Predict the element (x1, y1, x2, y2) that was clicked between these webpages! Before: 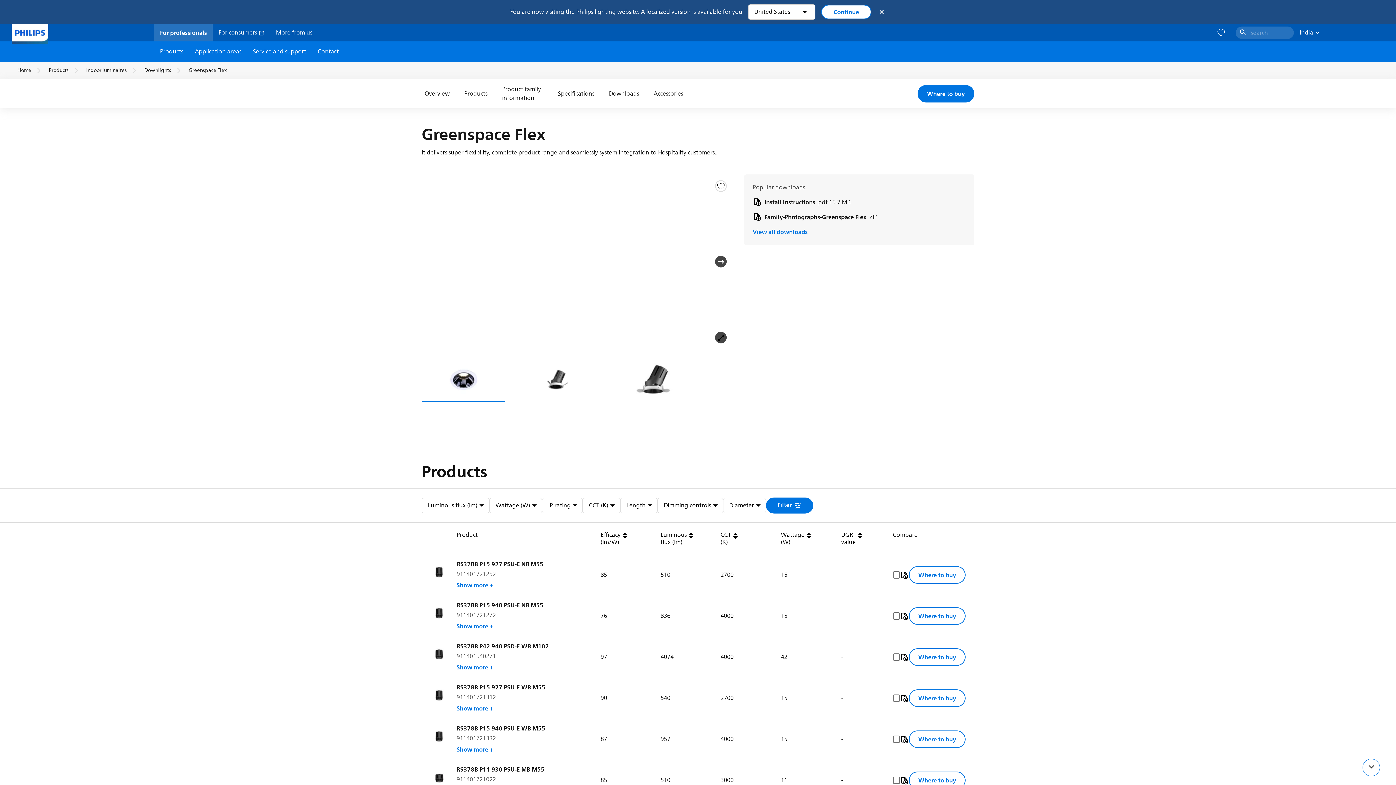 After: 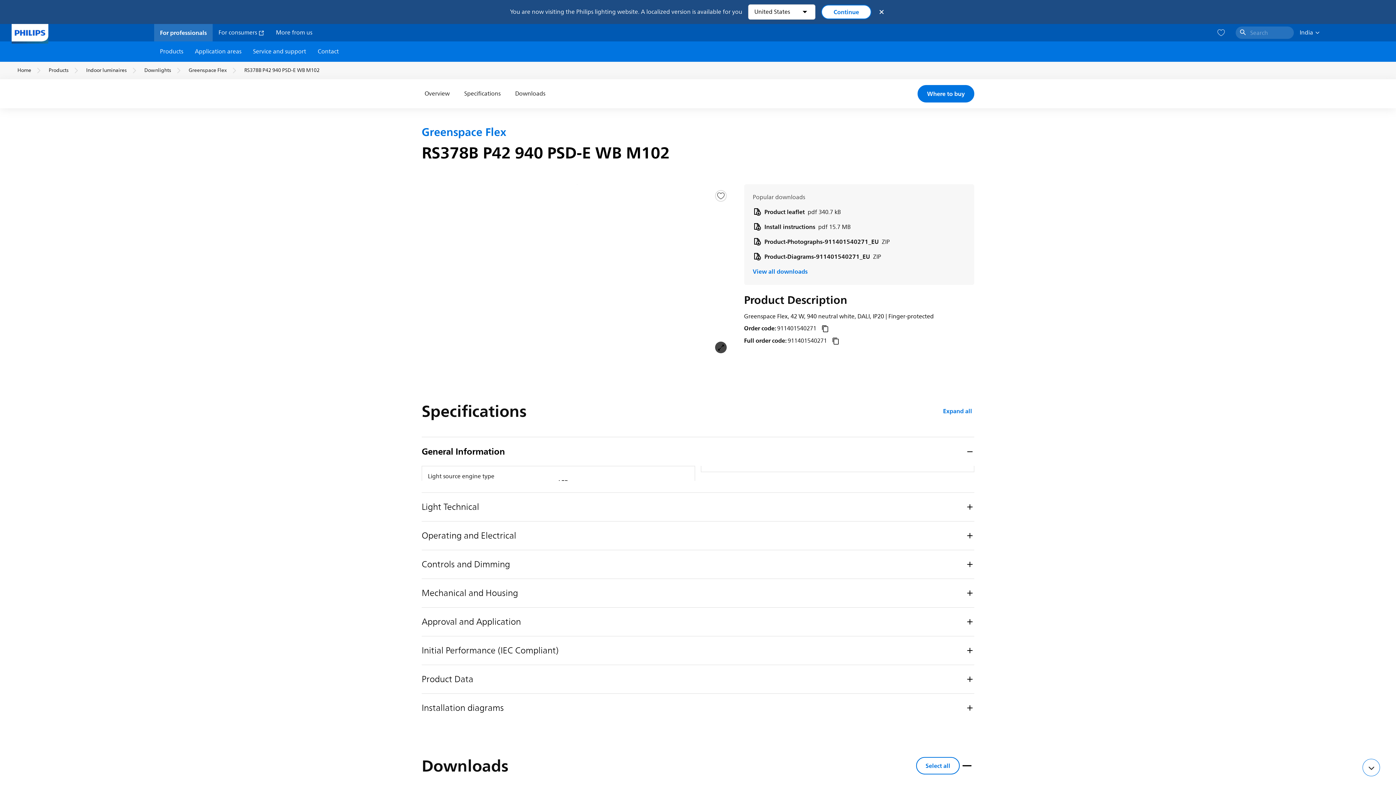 Action: label: RS378B P42 940 PSD-E WB M102 bbox: (456, 641, 549, 651)